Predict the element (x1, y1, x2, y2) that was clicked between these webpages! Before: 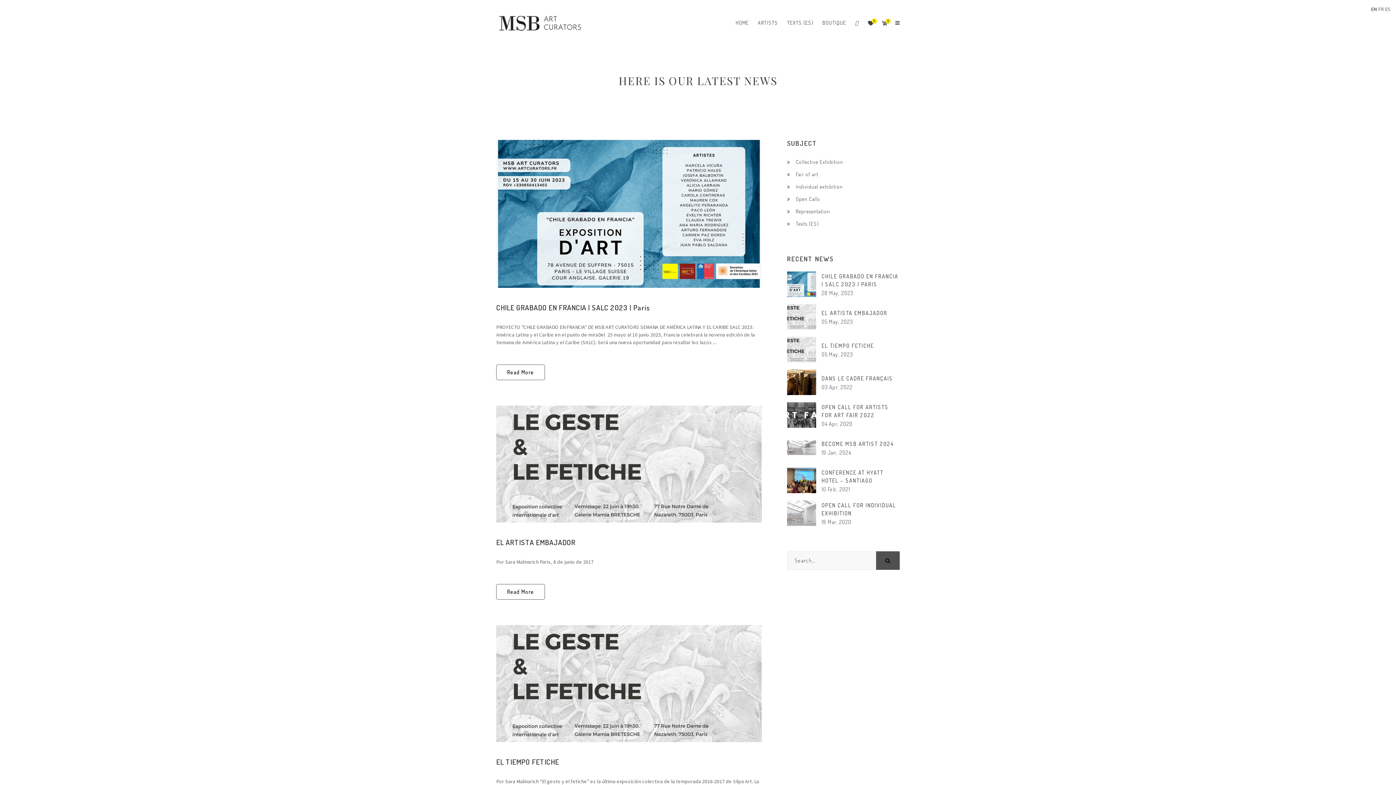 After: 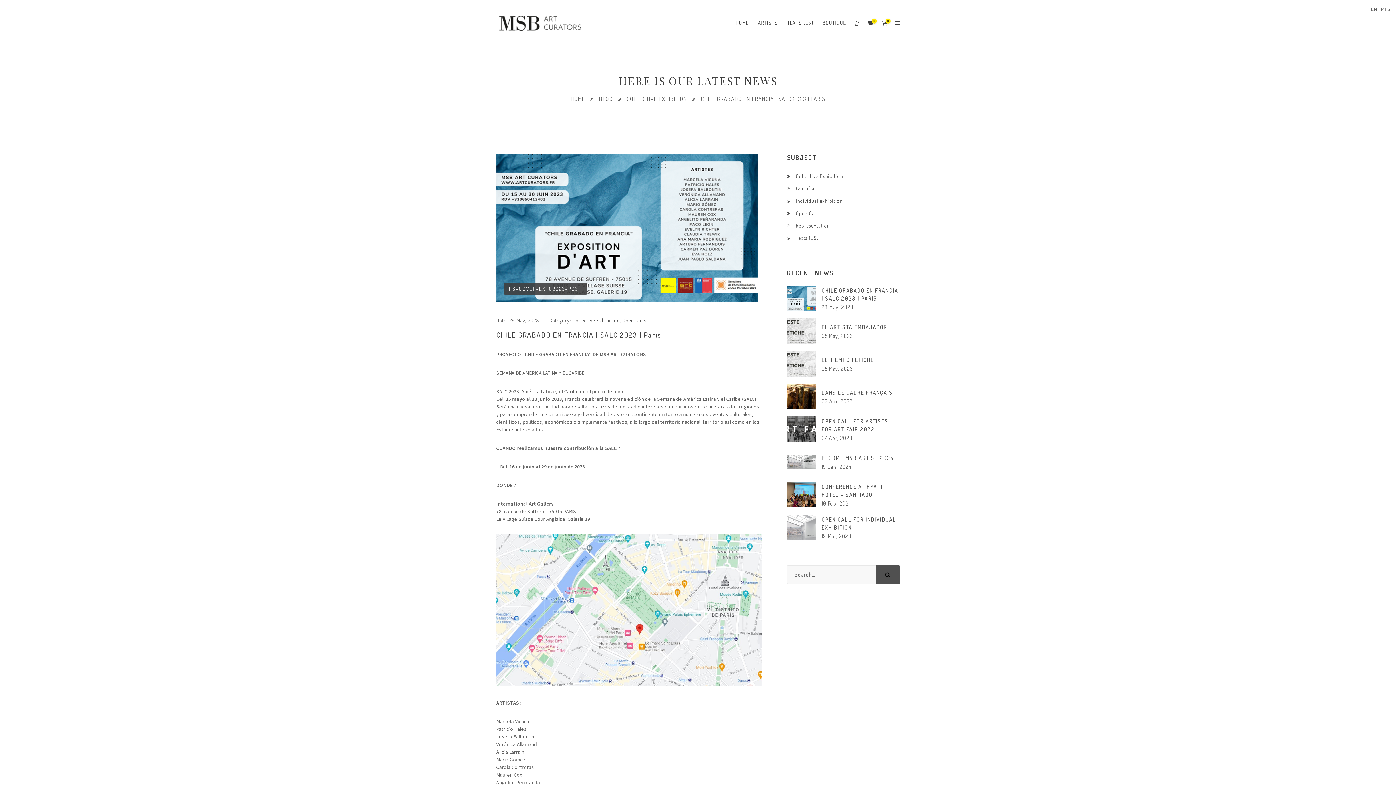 Action: bbox: (496, 364, 545, 380) label: Read More